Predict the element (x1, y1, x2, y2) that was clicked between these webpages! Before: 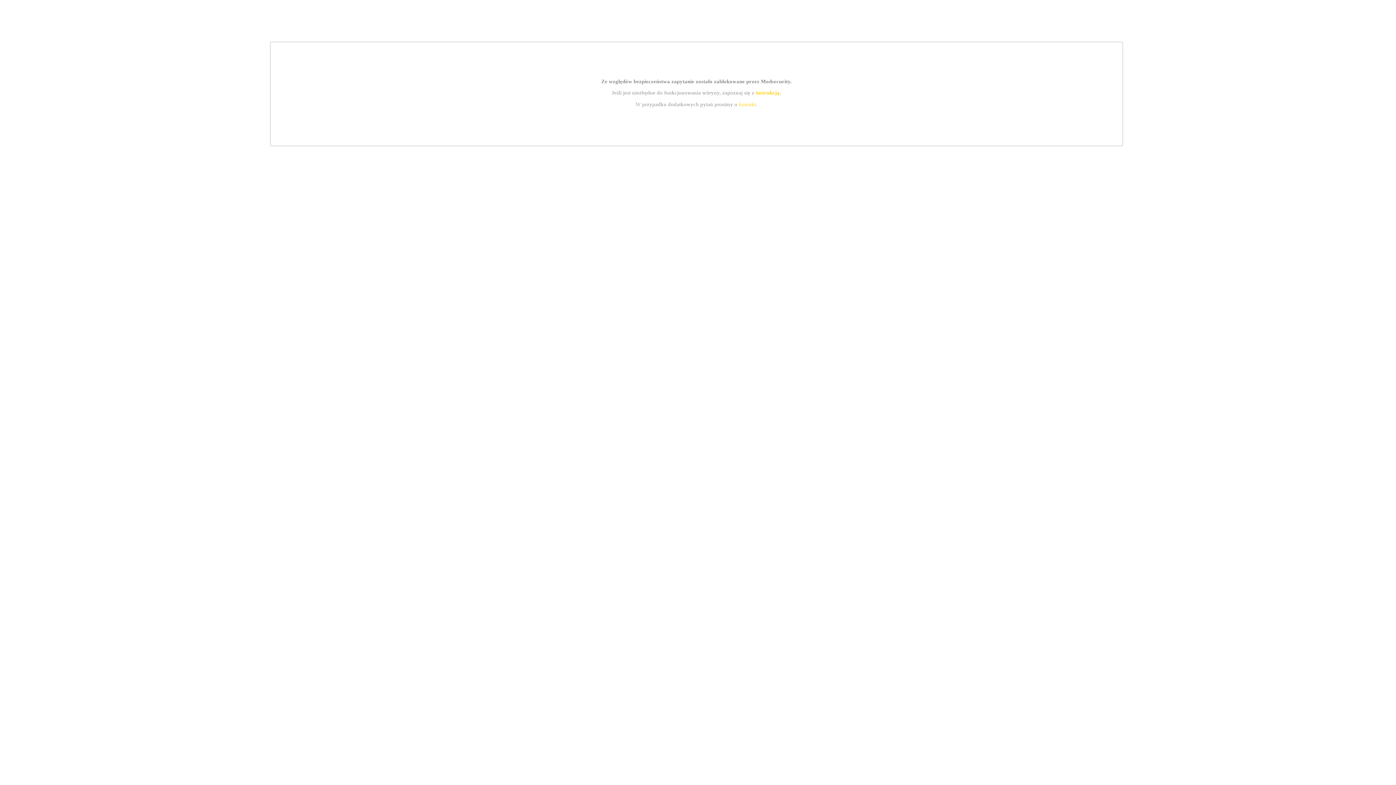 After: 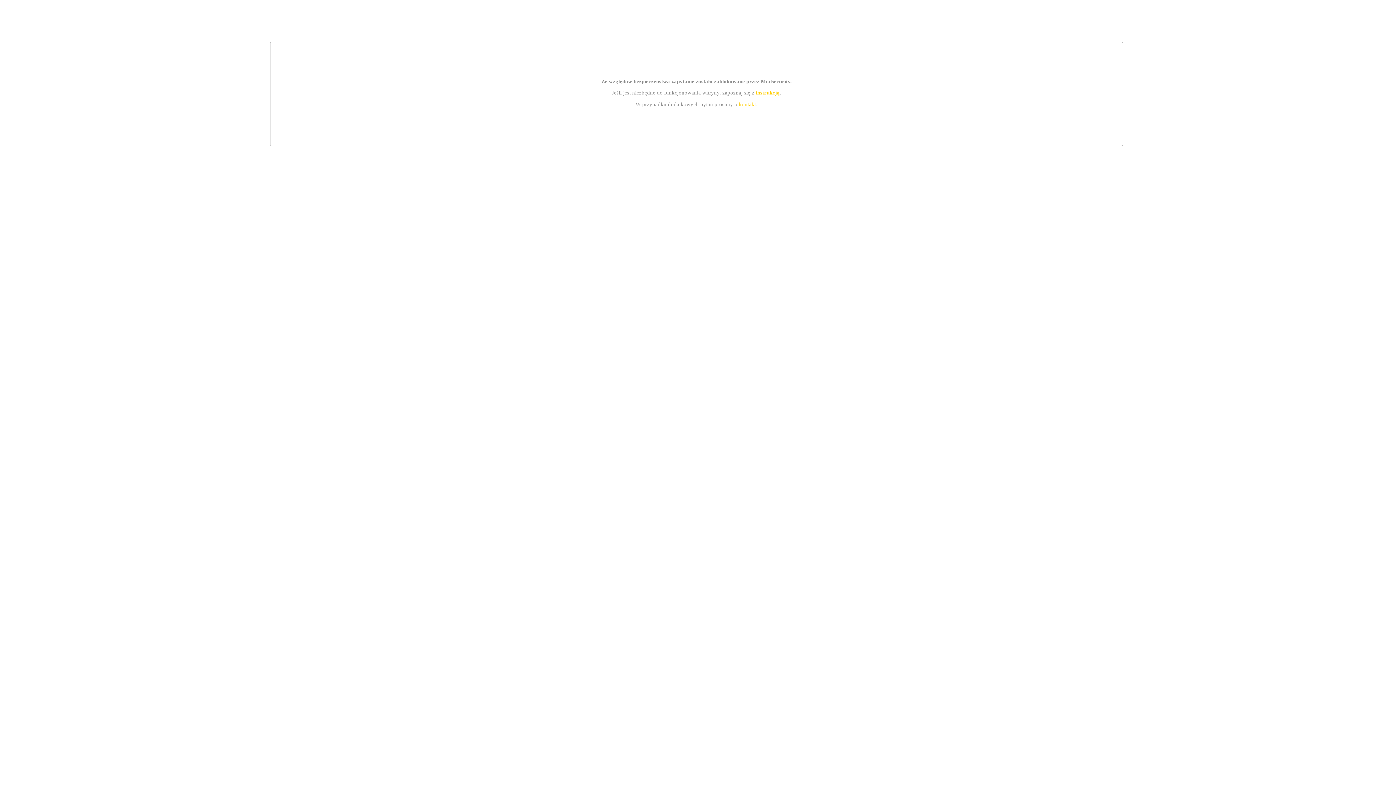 Action: label: instrukcją bbox: (755, 89, 779, 95)